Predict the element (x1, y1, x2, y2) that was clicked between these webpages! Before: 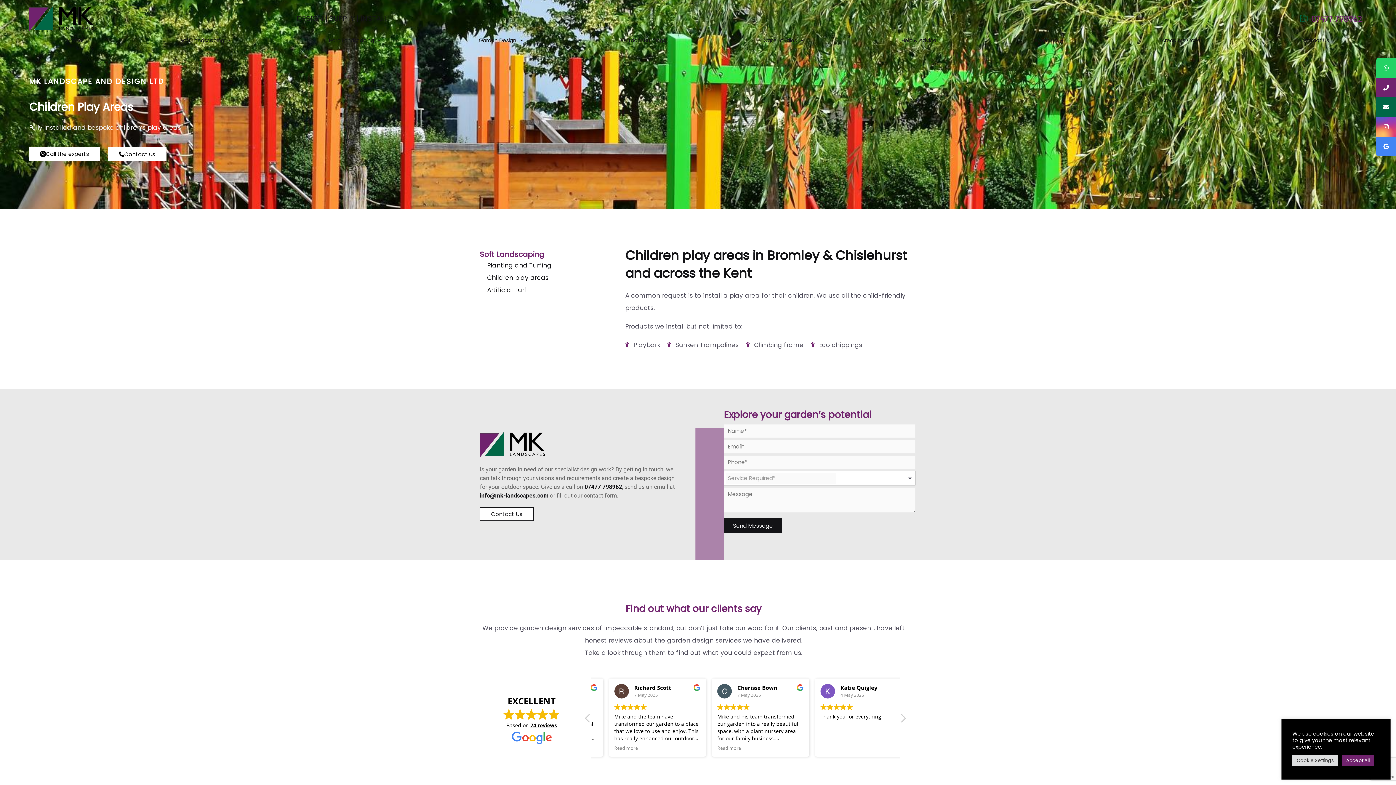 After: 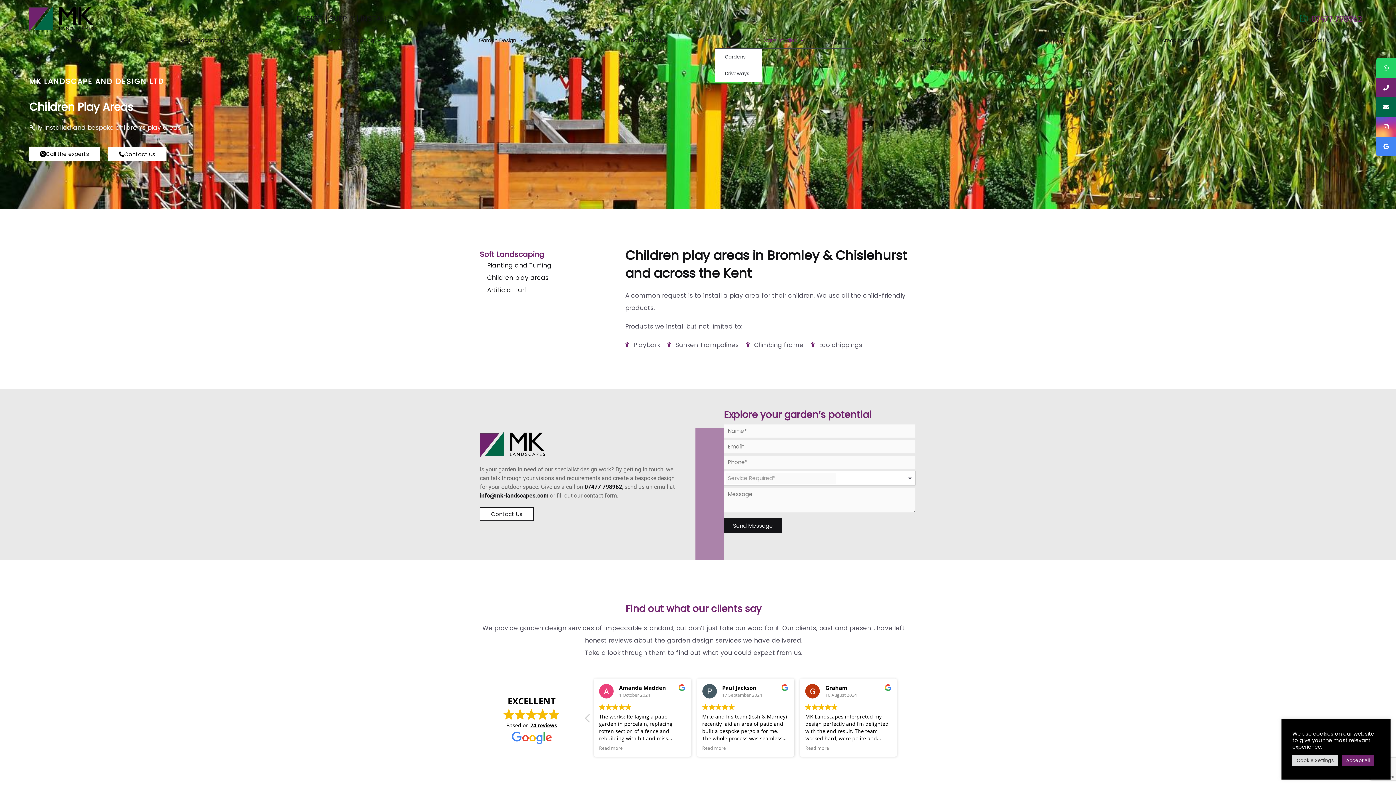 Action: bbox: (714, 32, 852, 48) label: Case Studies